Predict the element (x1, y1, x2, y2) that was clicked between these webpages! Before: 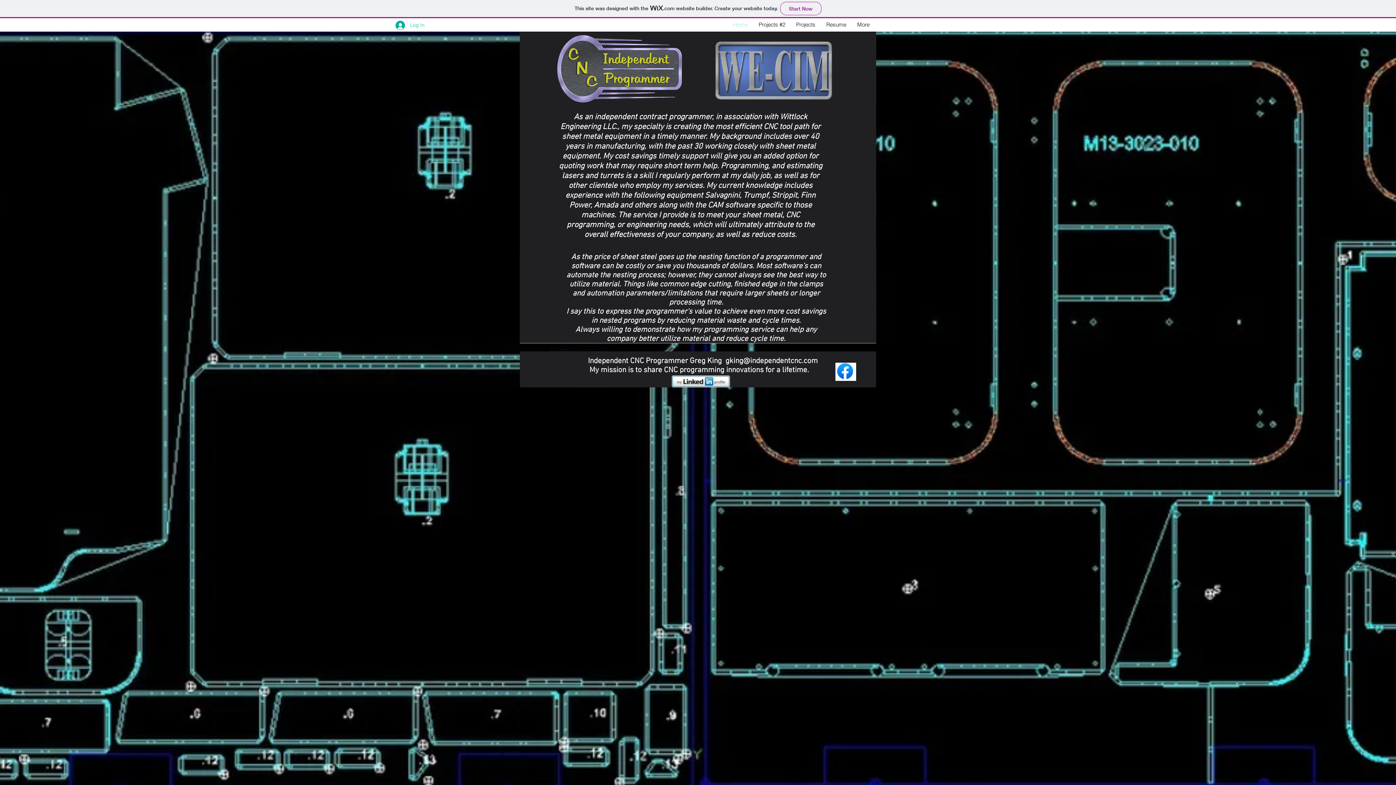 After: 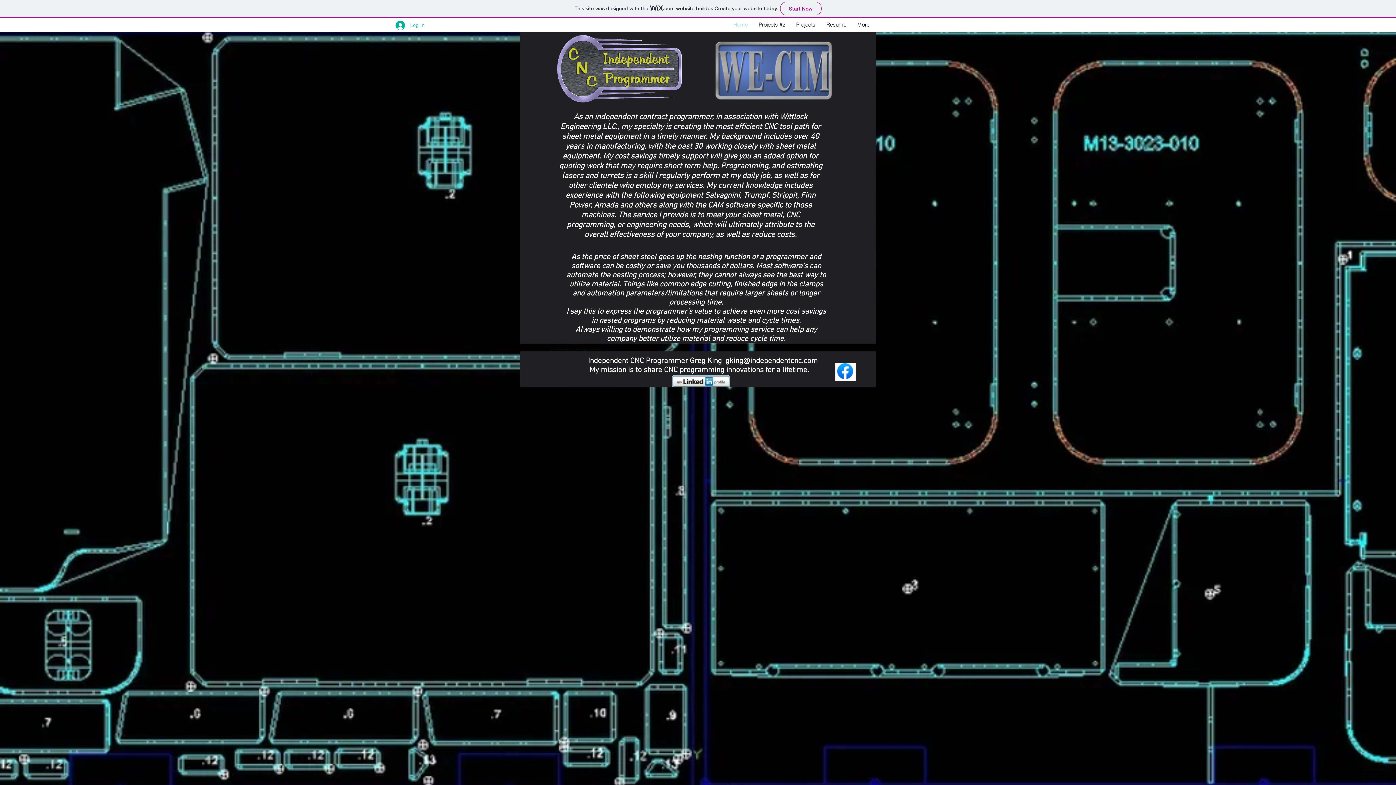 Action: bbox: (728, 19, 753, 29) label: Home